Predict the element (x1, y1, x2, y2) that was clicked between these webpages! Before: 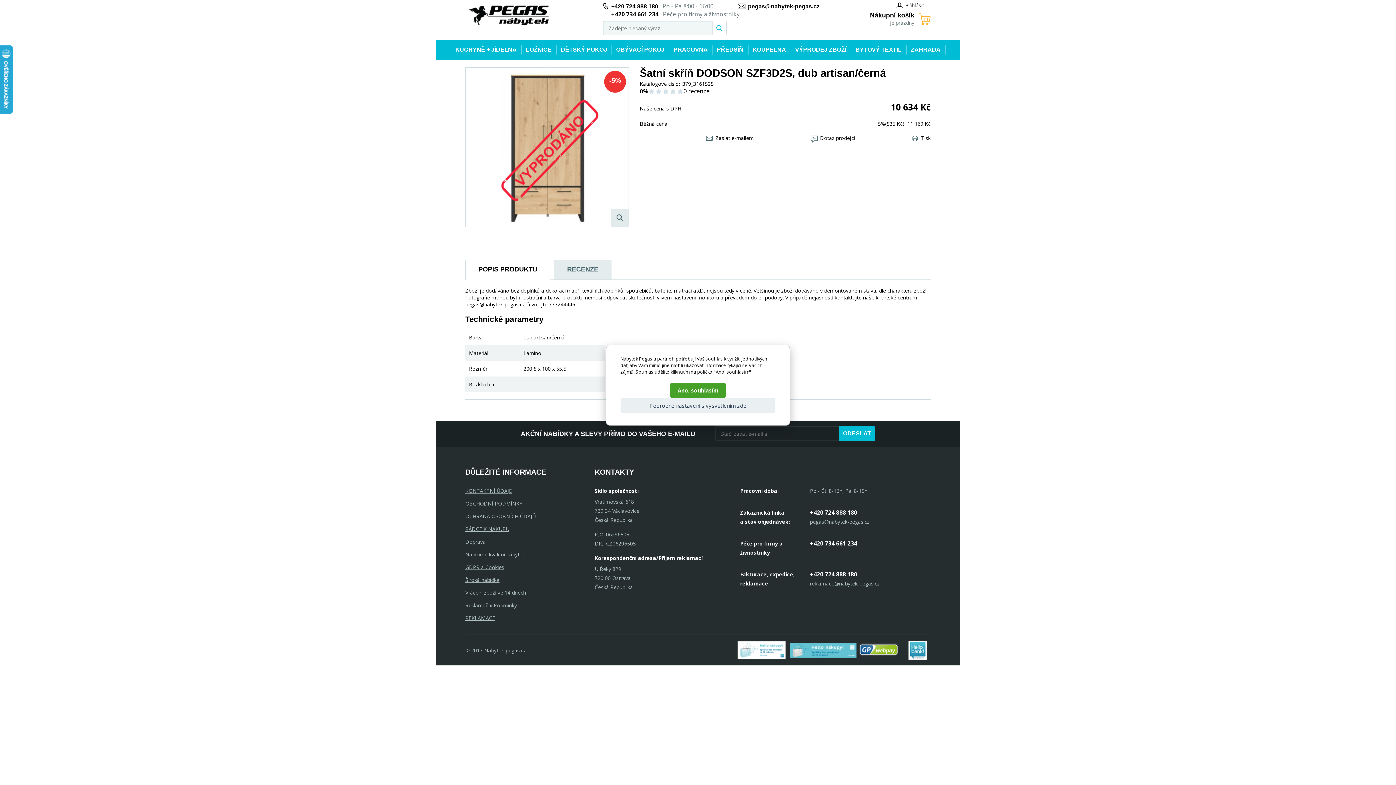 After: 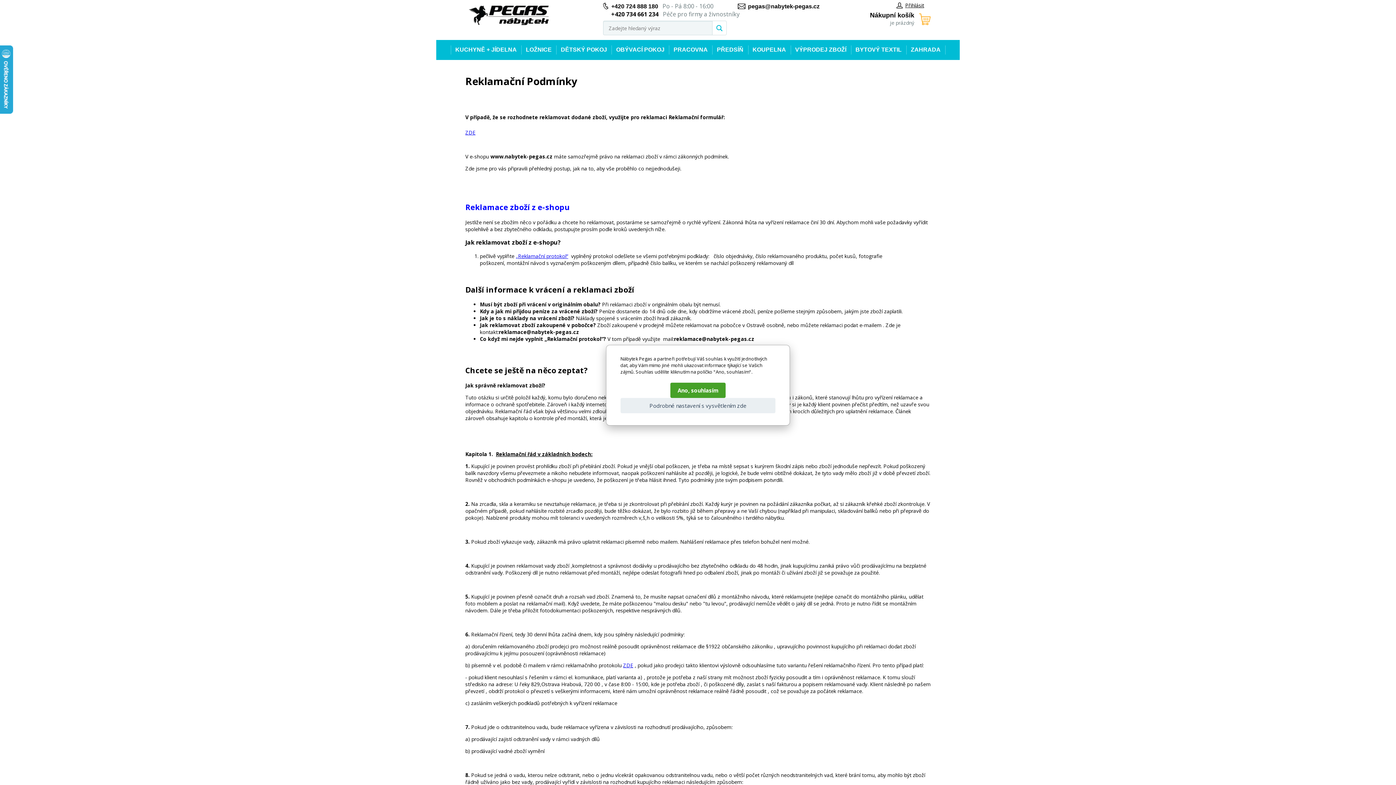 Action: label: Reklamační Podmínky bbox: (465, 602, 517, 609)